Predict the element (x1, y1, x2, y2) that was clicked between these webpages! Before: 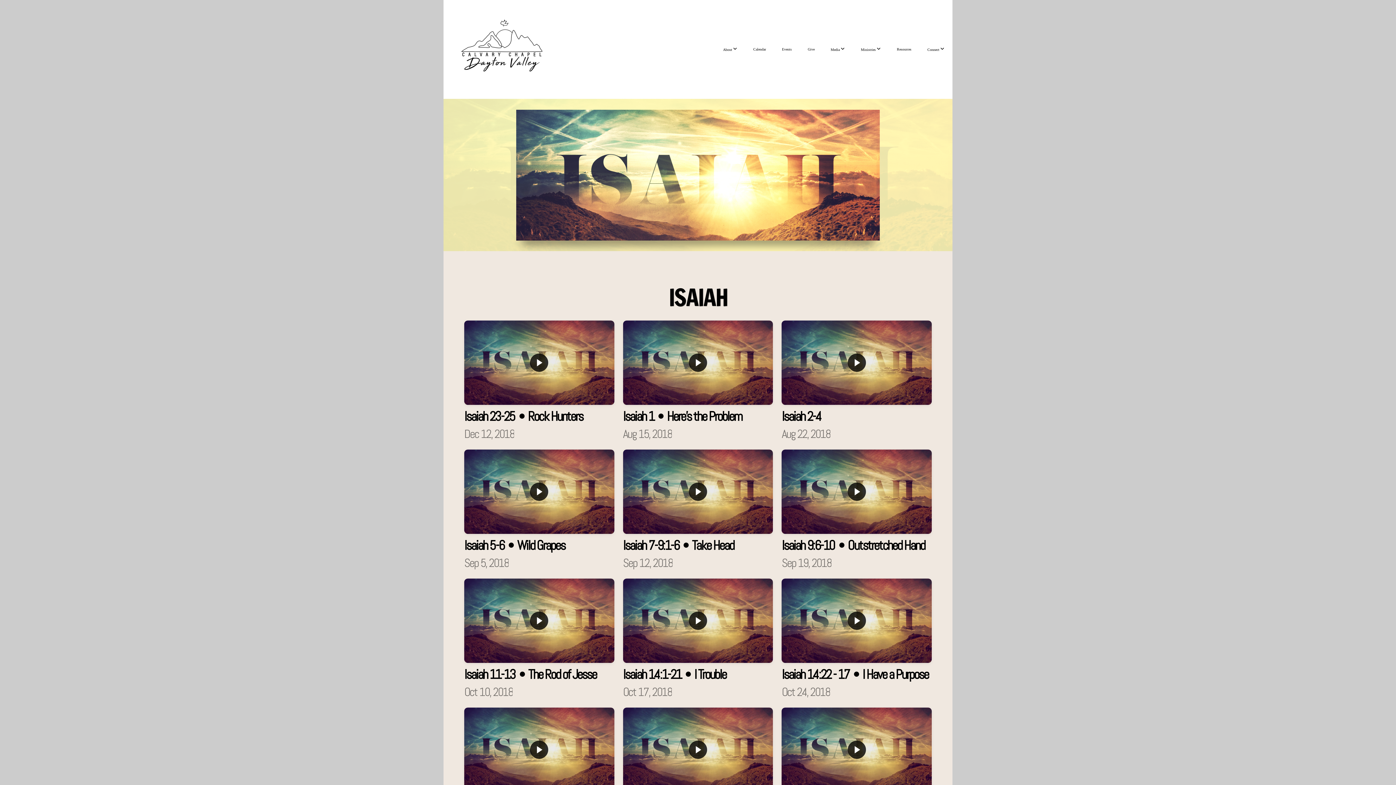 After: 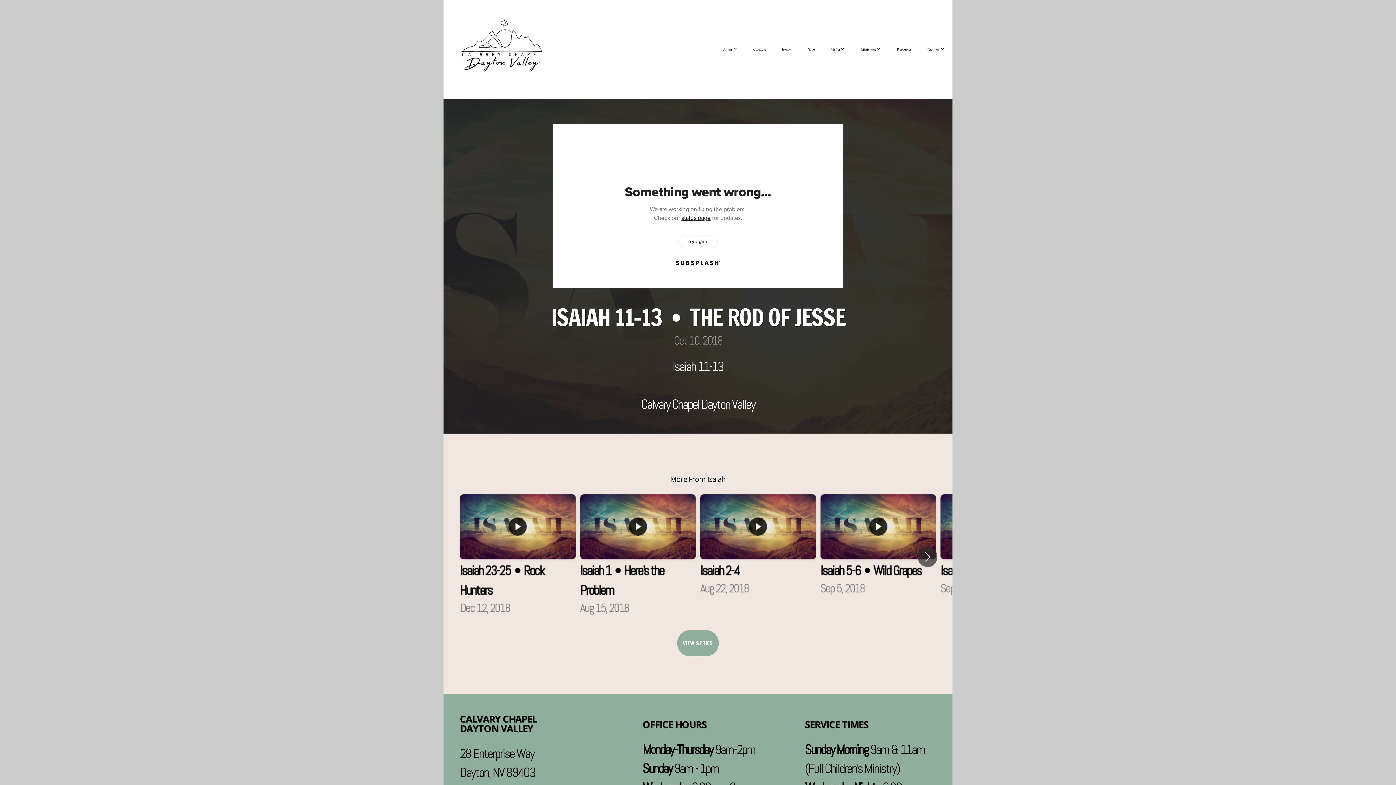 Action: bbox: (460, 576, 618, 705) label: Isaiah 11-13  •  The Rod of Jesse
Oct 10, 2018